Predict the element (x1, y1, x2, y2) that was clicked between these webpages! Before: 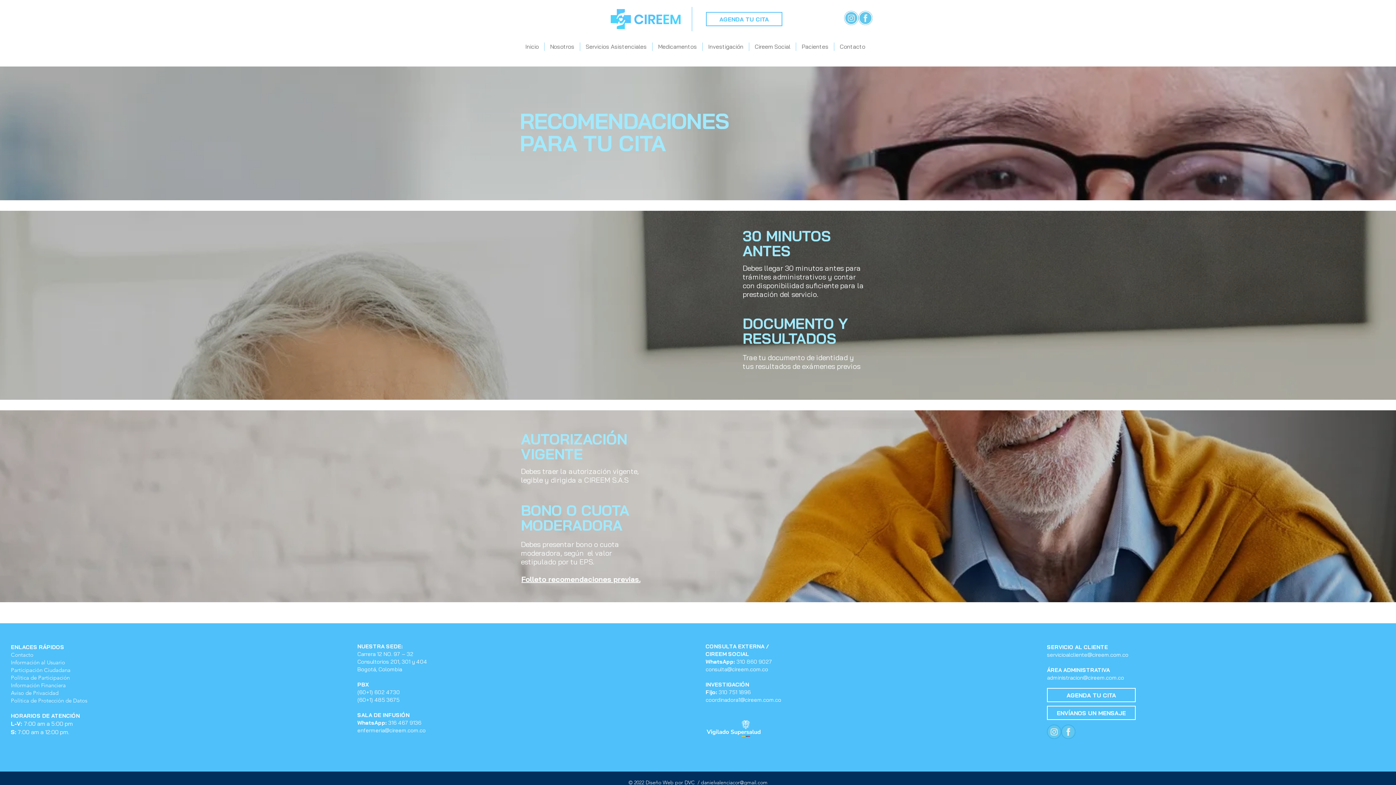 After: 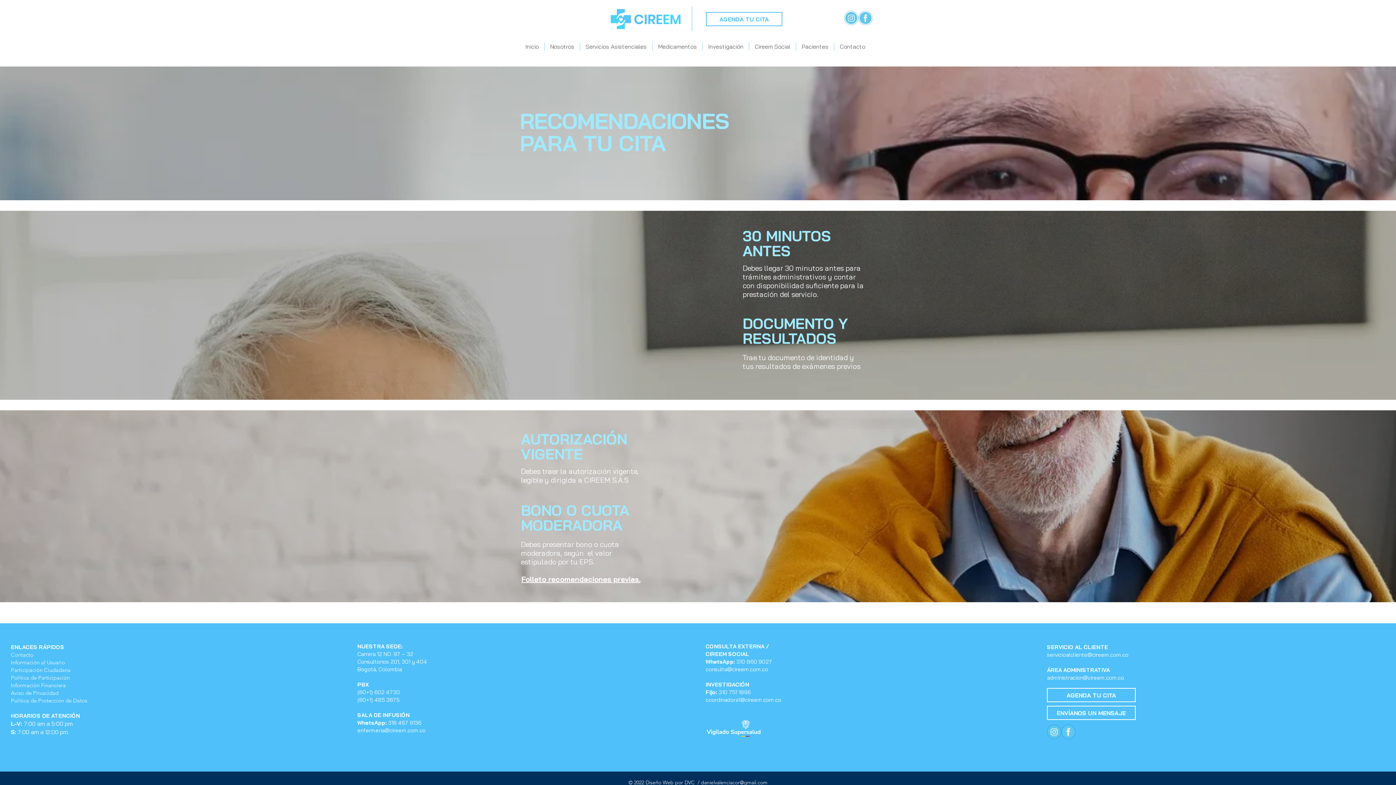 Action: label: face bbox: (858, 10, 872, 25)